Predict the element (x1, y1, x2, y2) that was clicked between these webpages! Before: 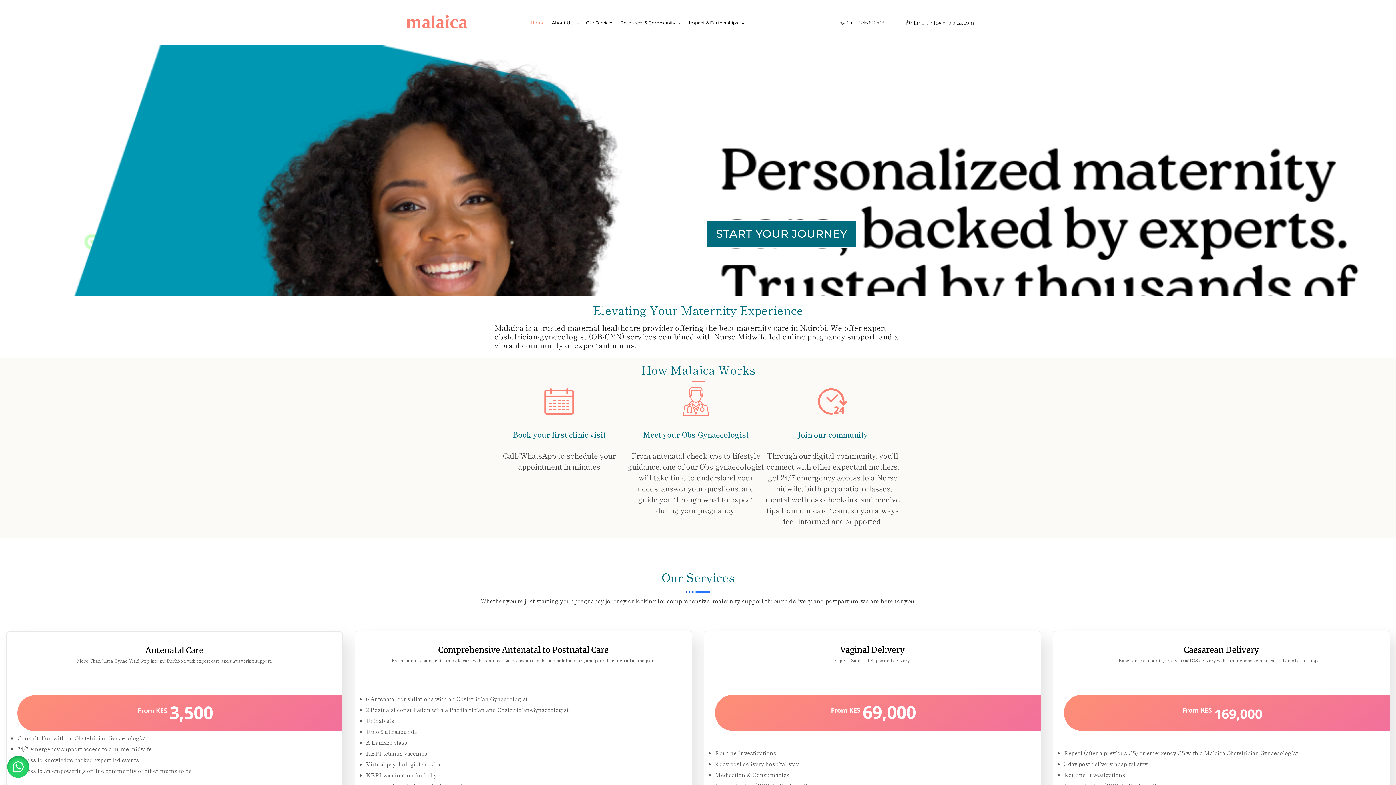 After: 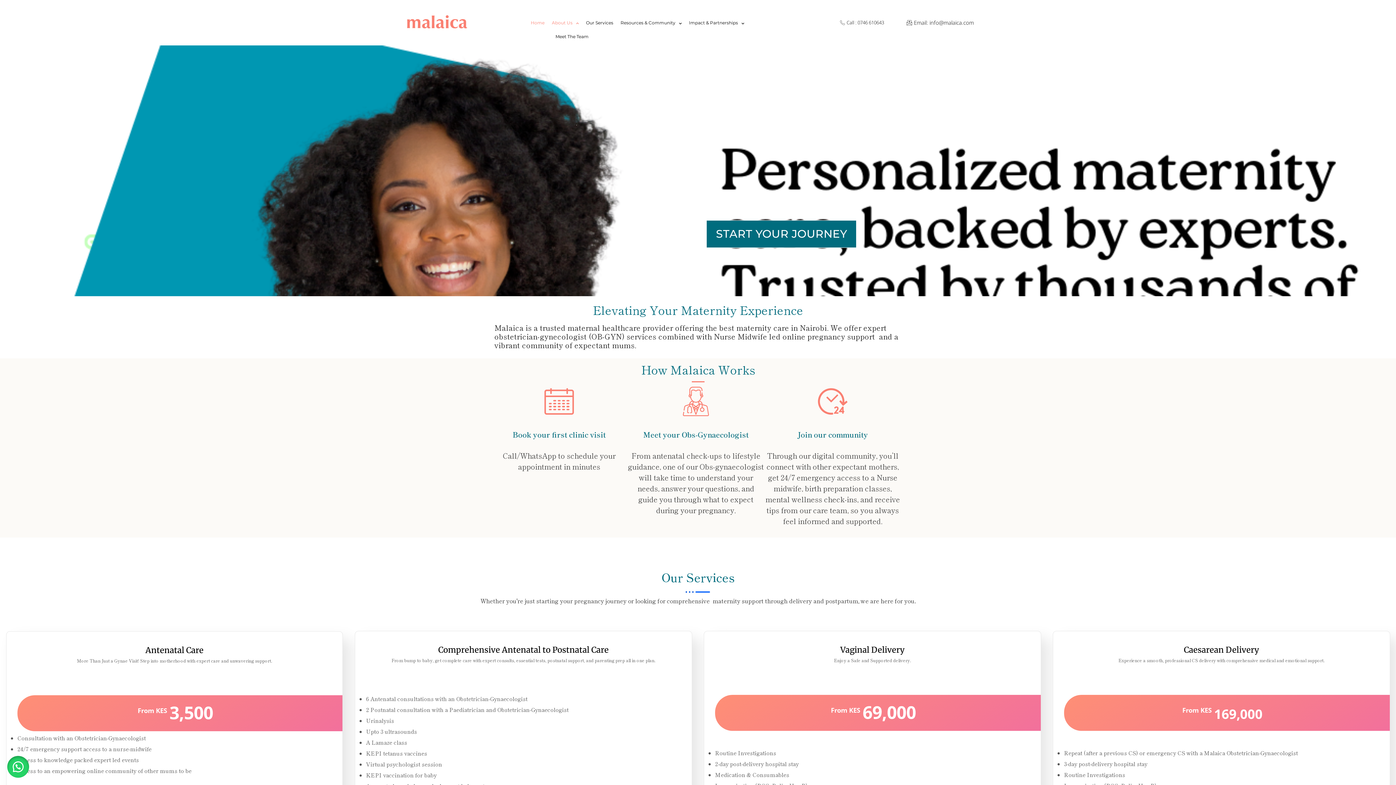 Action: label: About Us bbox: (549, 9, 581, 35)